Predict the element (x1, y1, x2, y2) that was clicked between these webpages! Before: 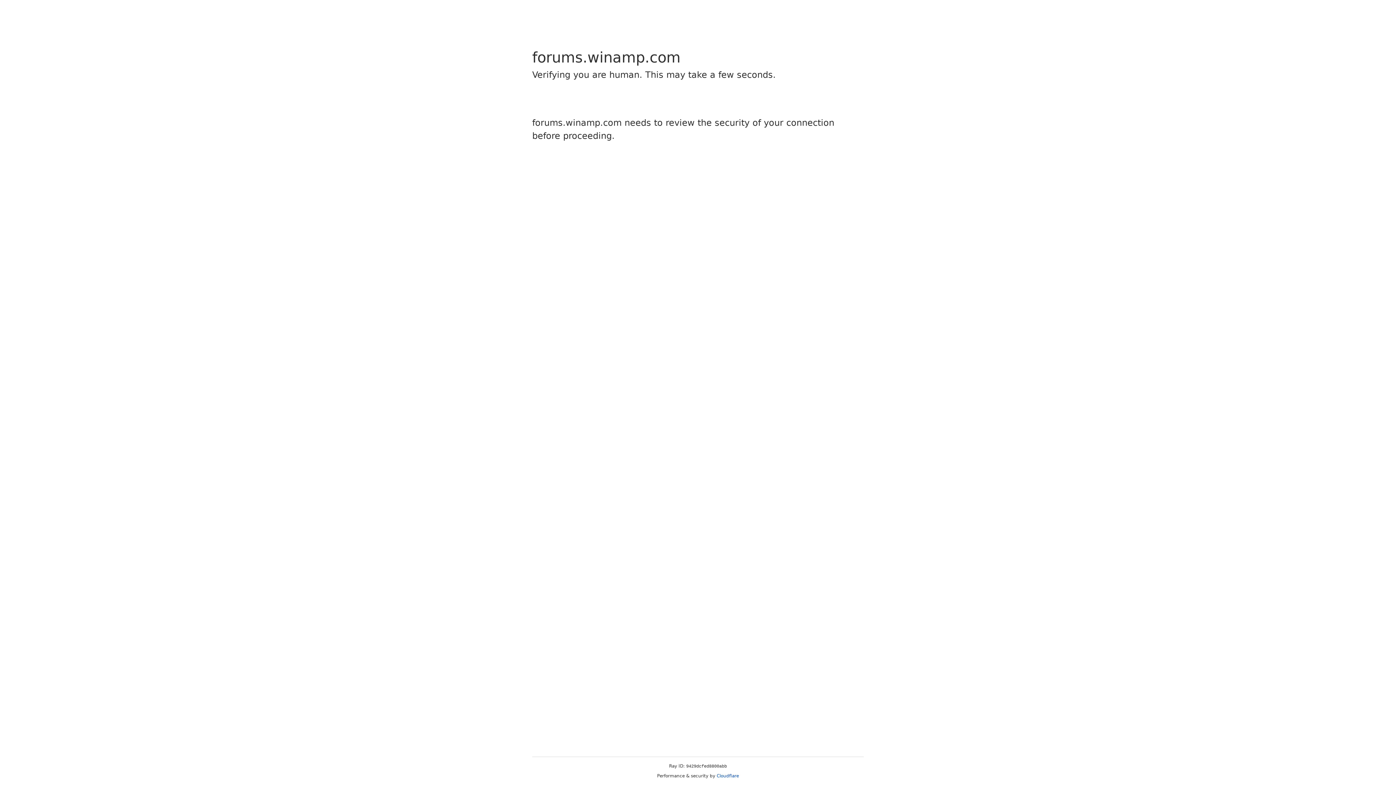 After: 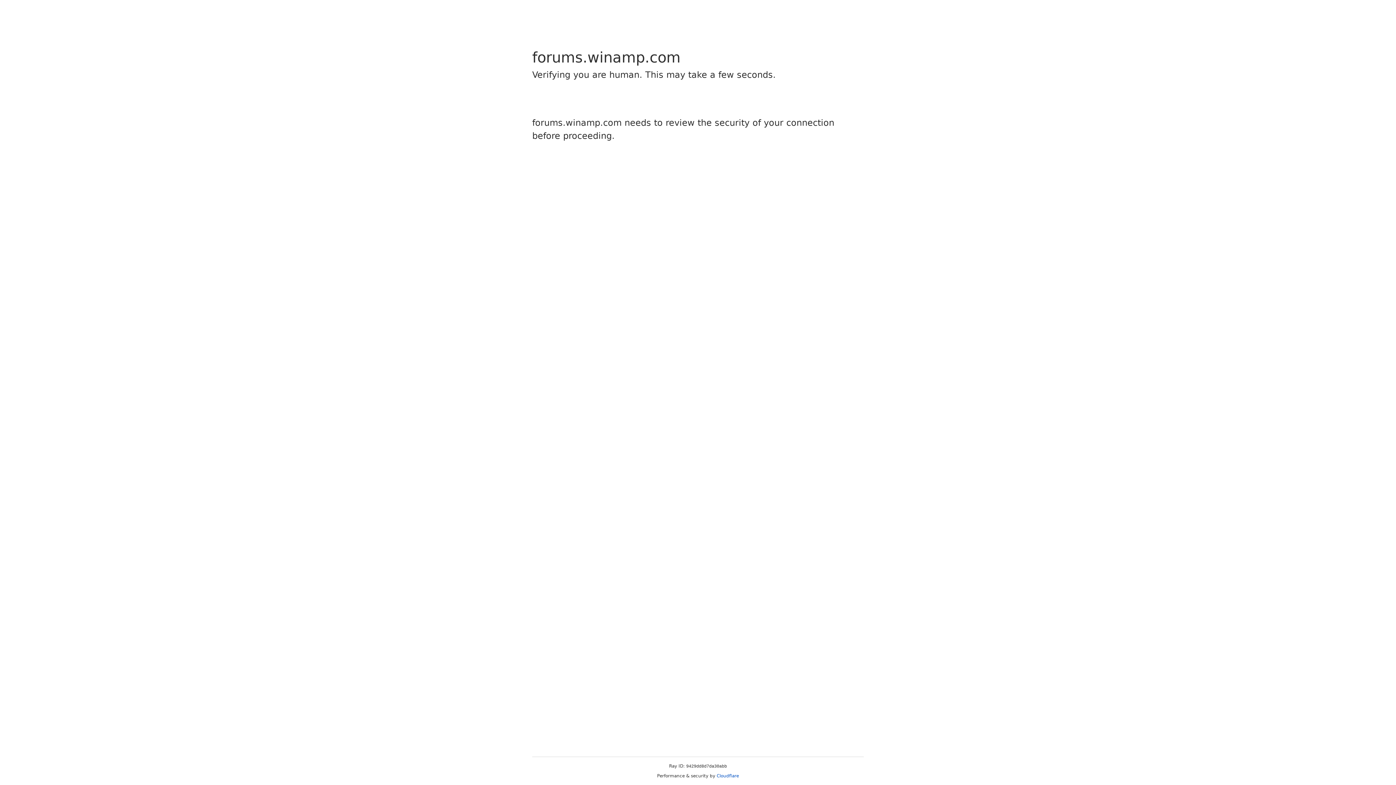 Action: label: Cloudflare bbox: (716, 773, 739, 778)